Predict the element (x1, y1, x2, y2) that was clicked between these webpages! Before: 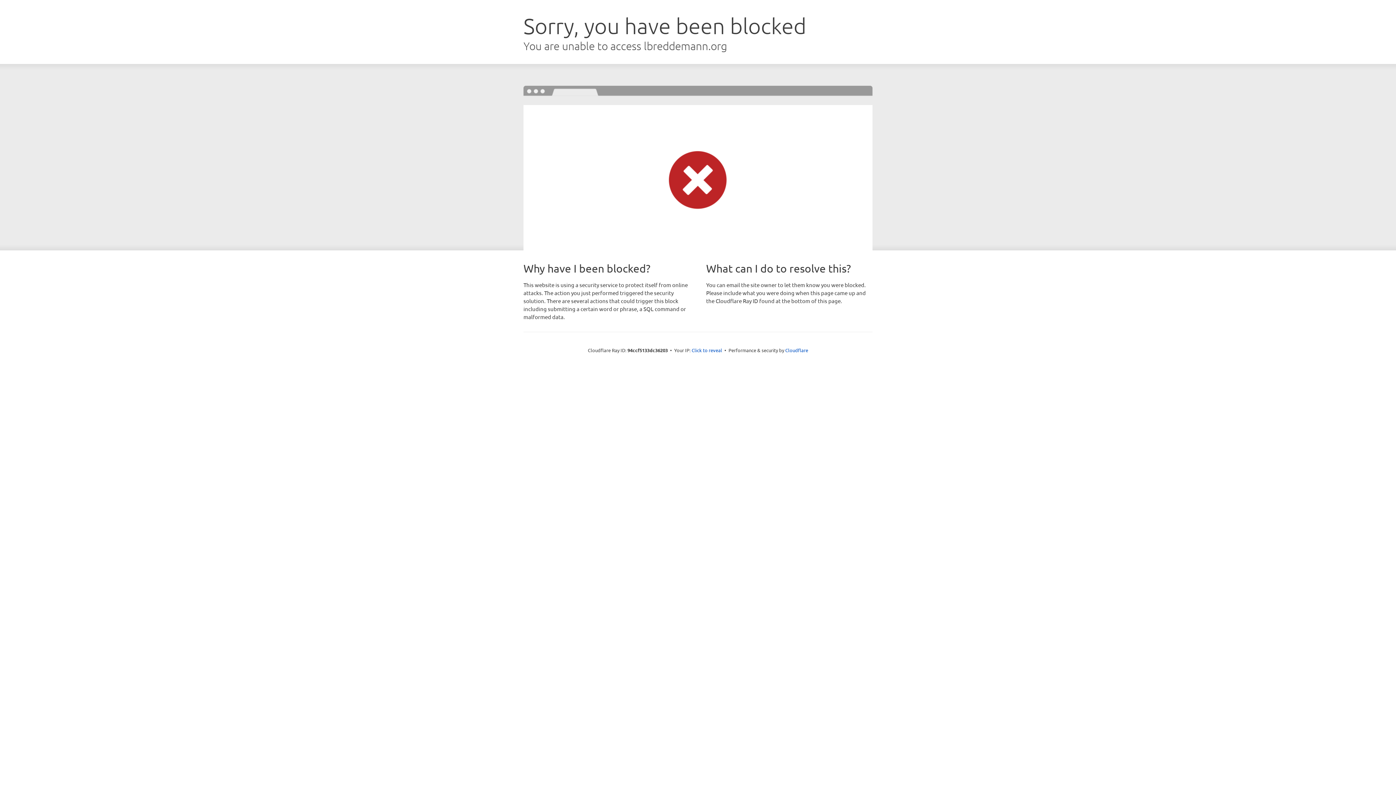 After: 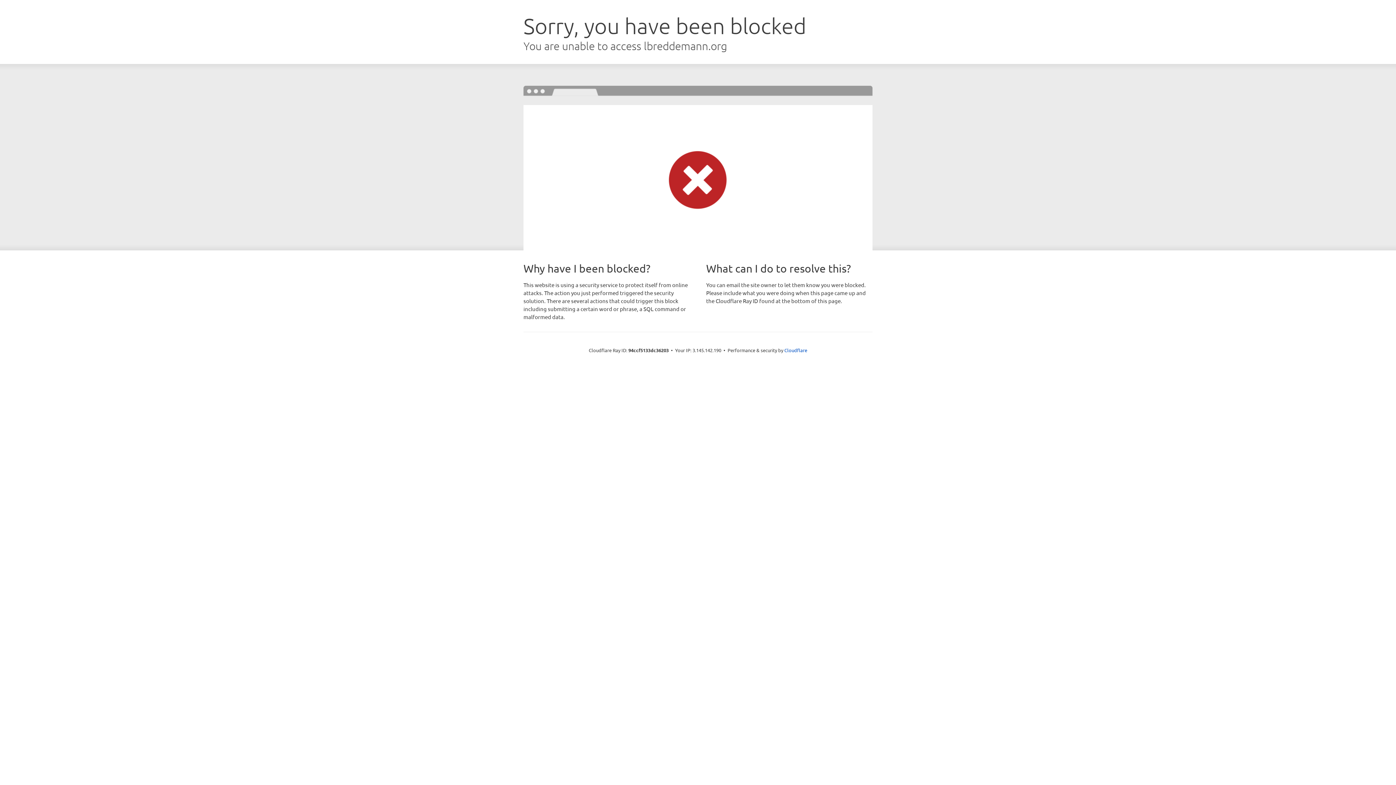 Action: bbox: (691, 346, 722, 353) label: Click to reveal